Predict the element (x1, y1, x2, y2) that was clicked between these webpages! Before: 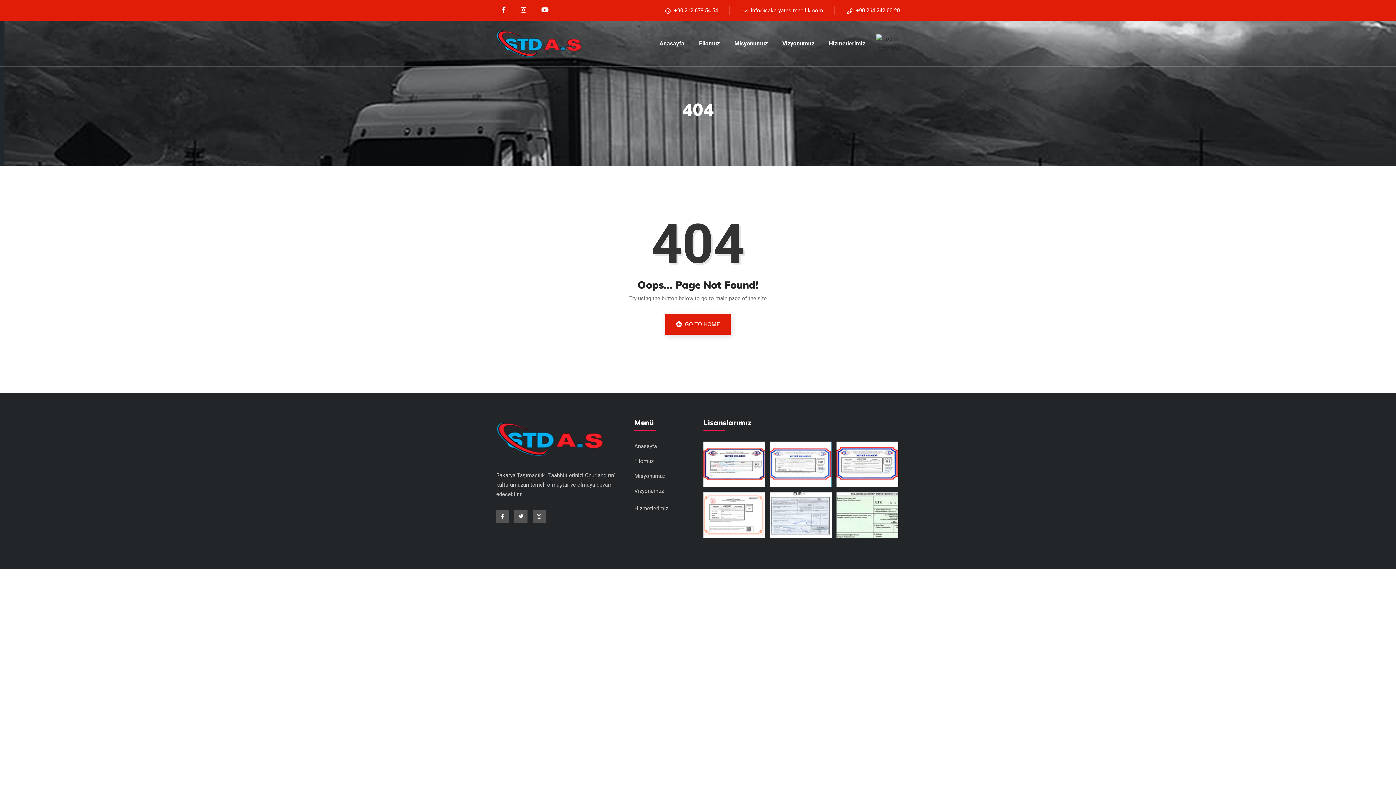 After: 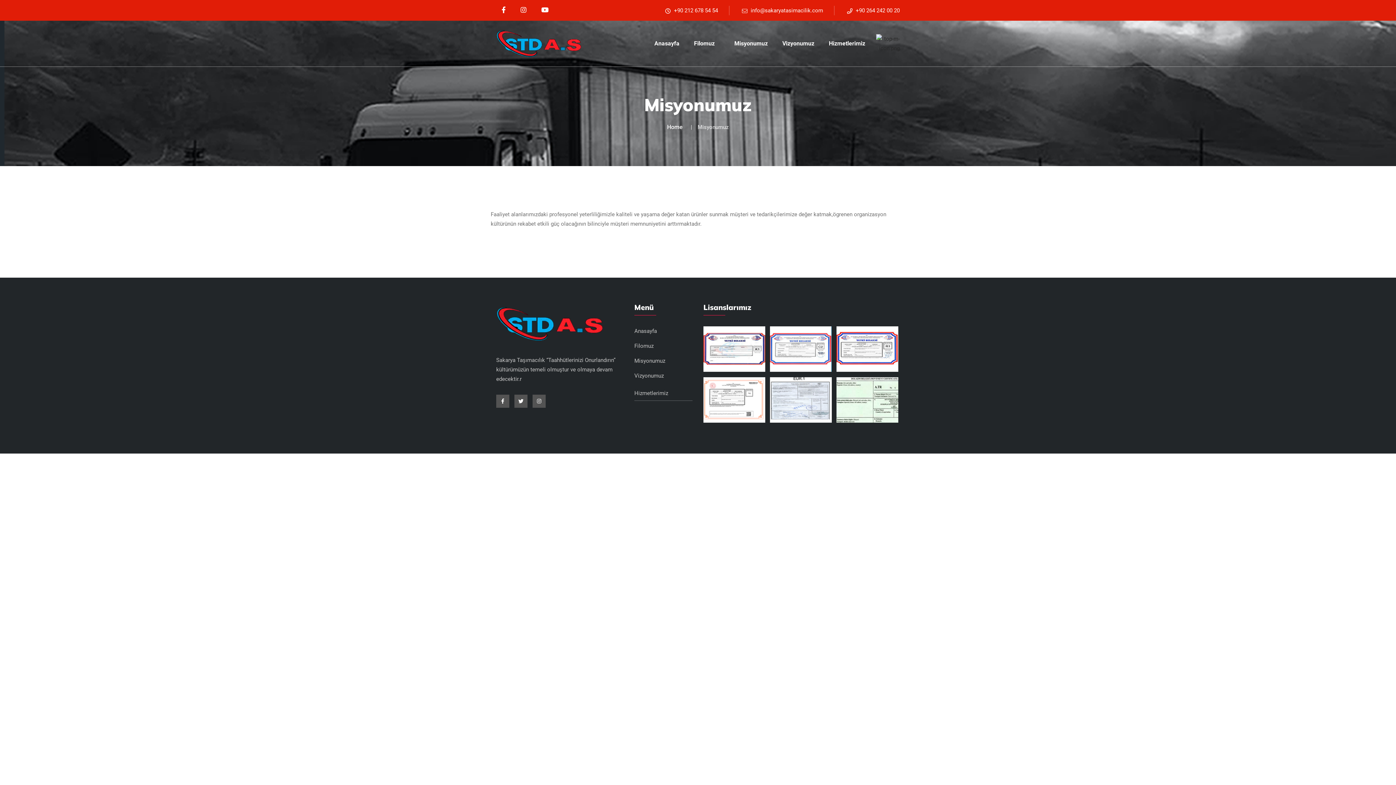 Action: bbox: (734, 20, 768, 66) label: Misyonumuz